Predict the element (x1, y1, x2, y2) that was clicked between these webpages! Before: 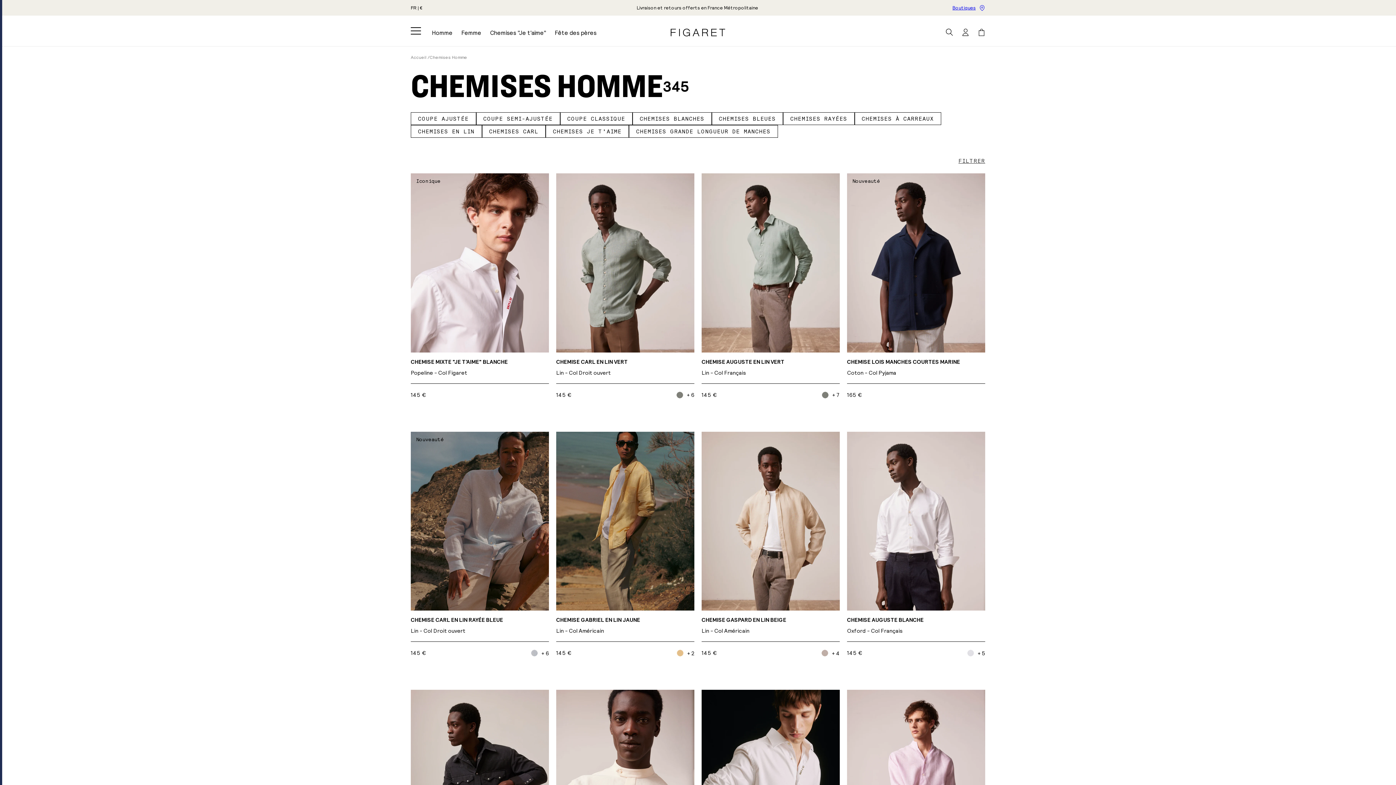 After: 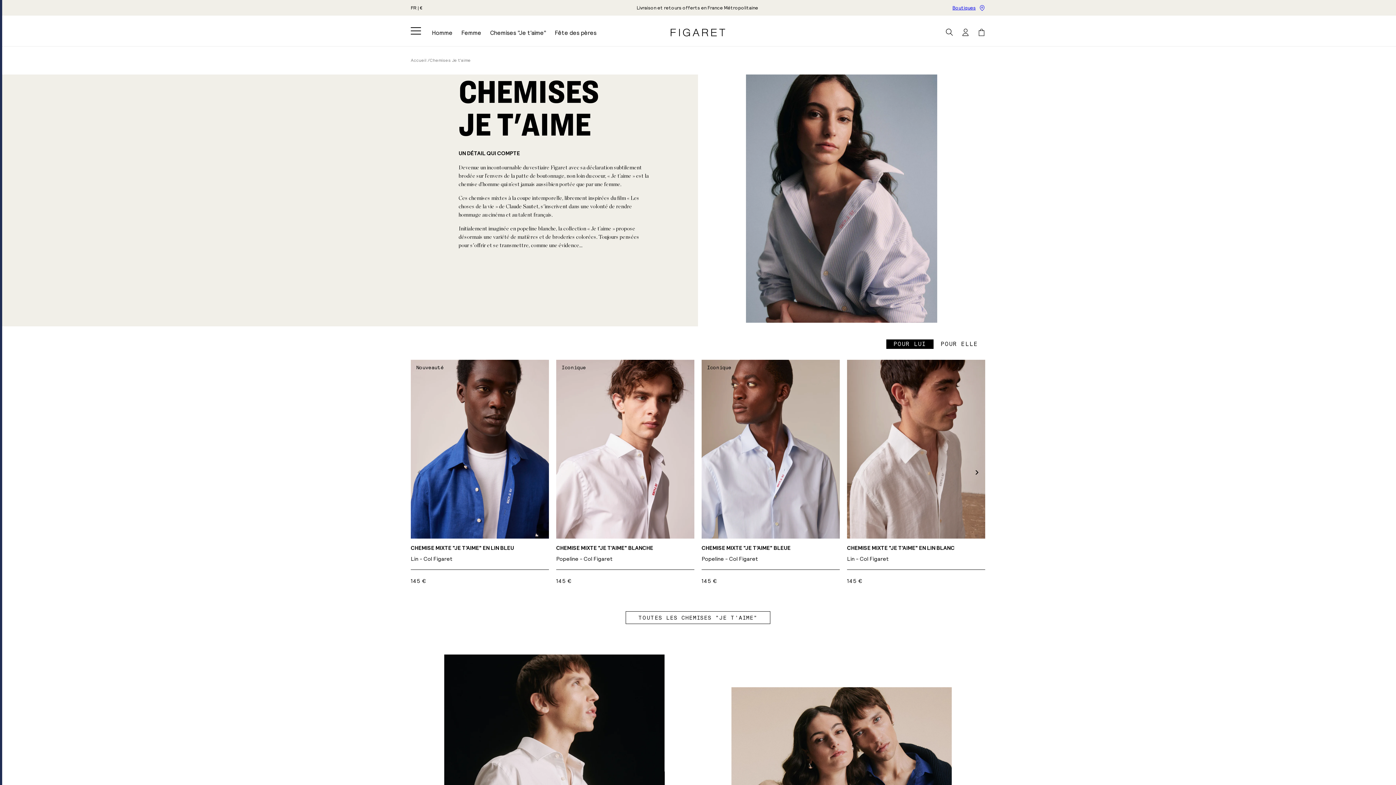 Action: bbox: (485, 27, 550, 38) label: Chemises "Je t'aime"